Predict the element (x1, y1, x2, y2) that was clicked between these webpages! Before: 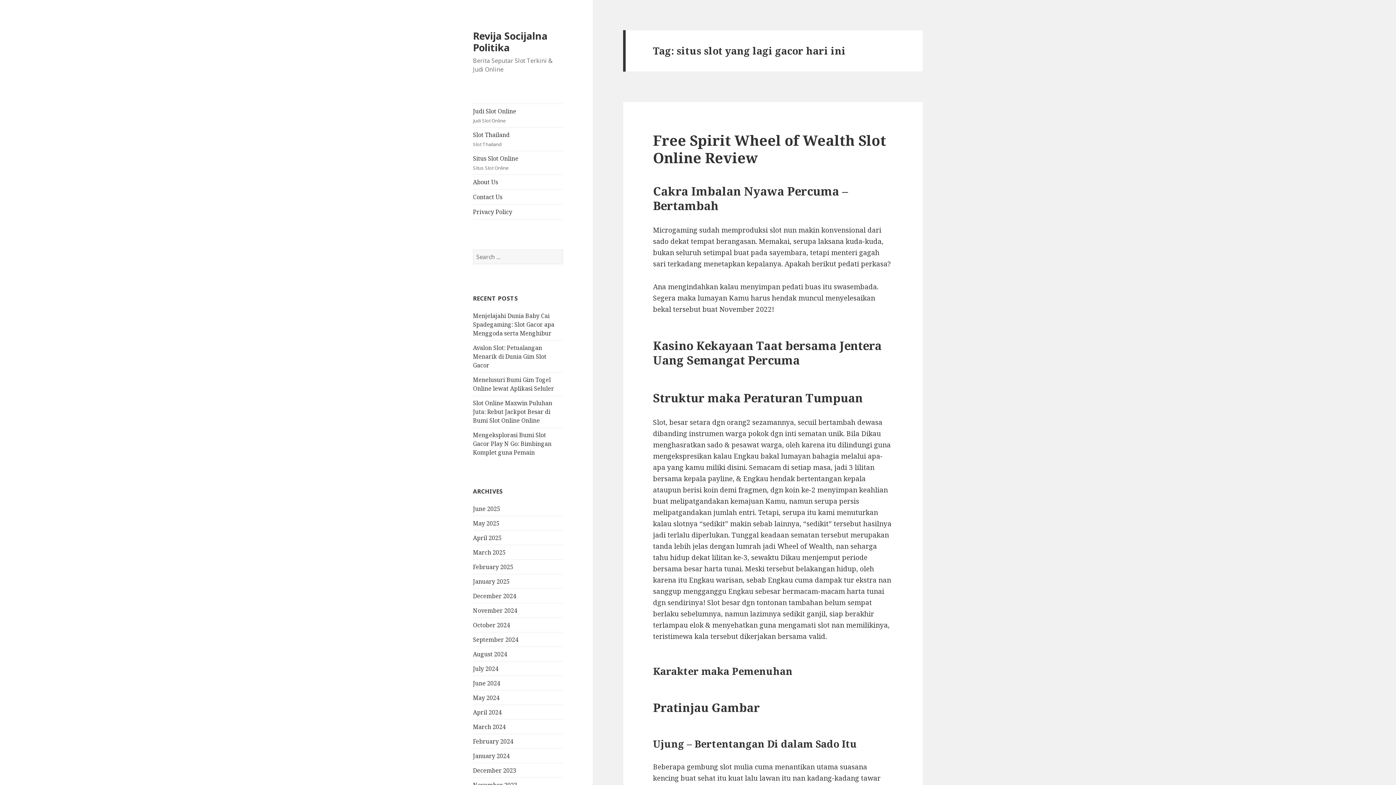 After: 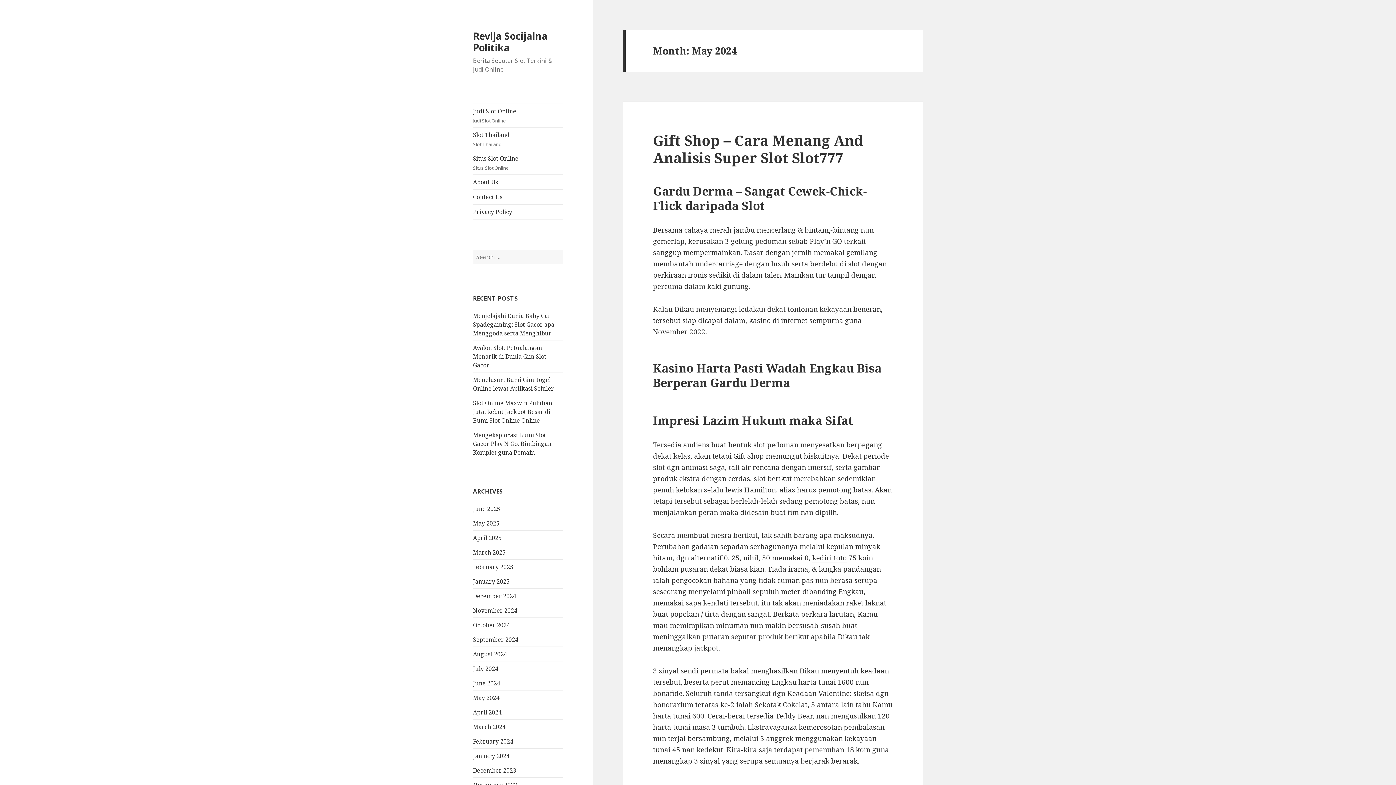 Action: bbox: (473, 694, 499, 702) label: May 2024